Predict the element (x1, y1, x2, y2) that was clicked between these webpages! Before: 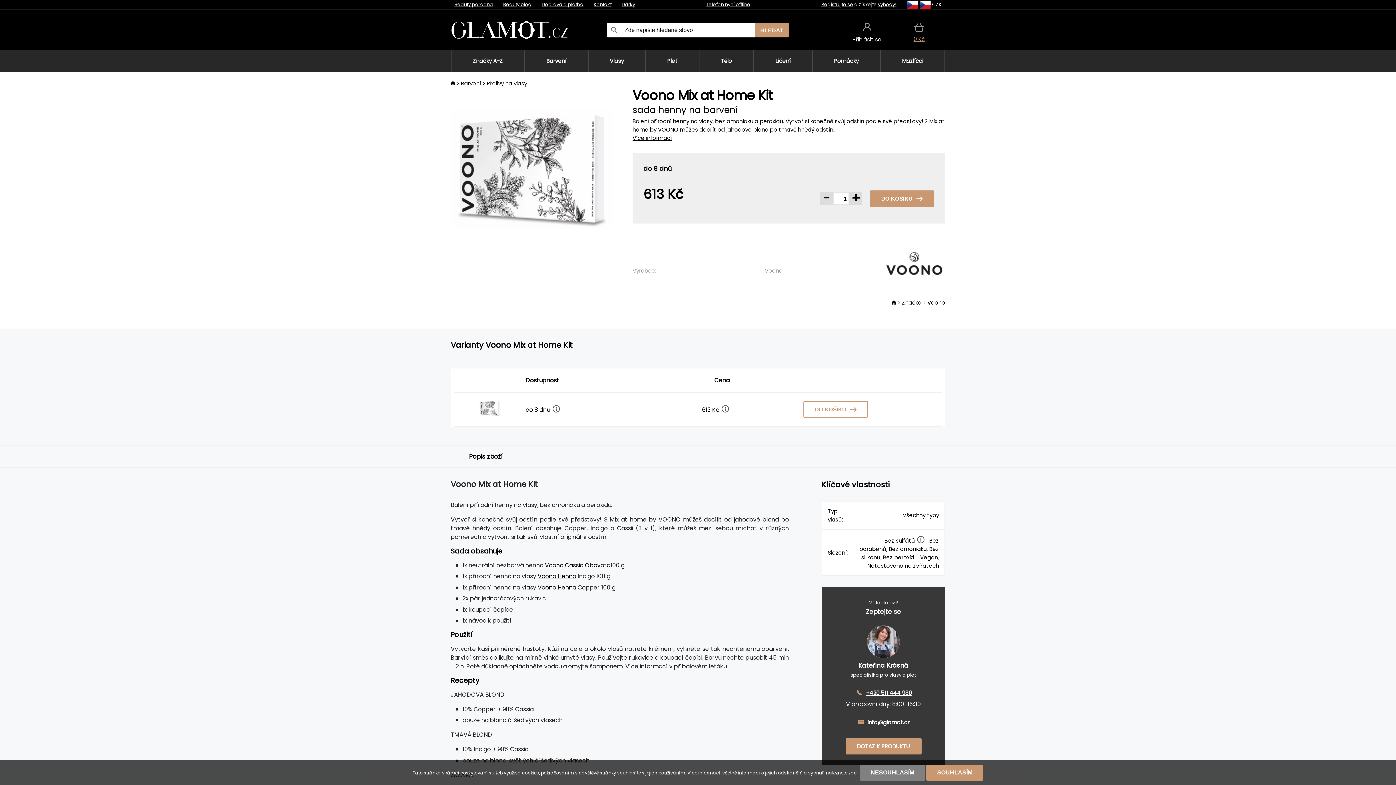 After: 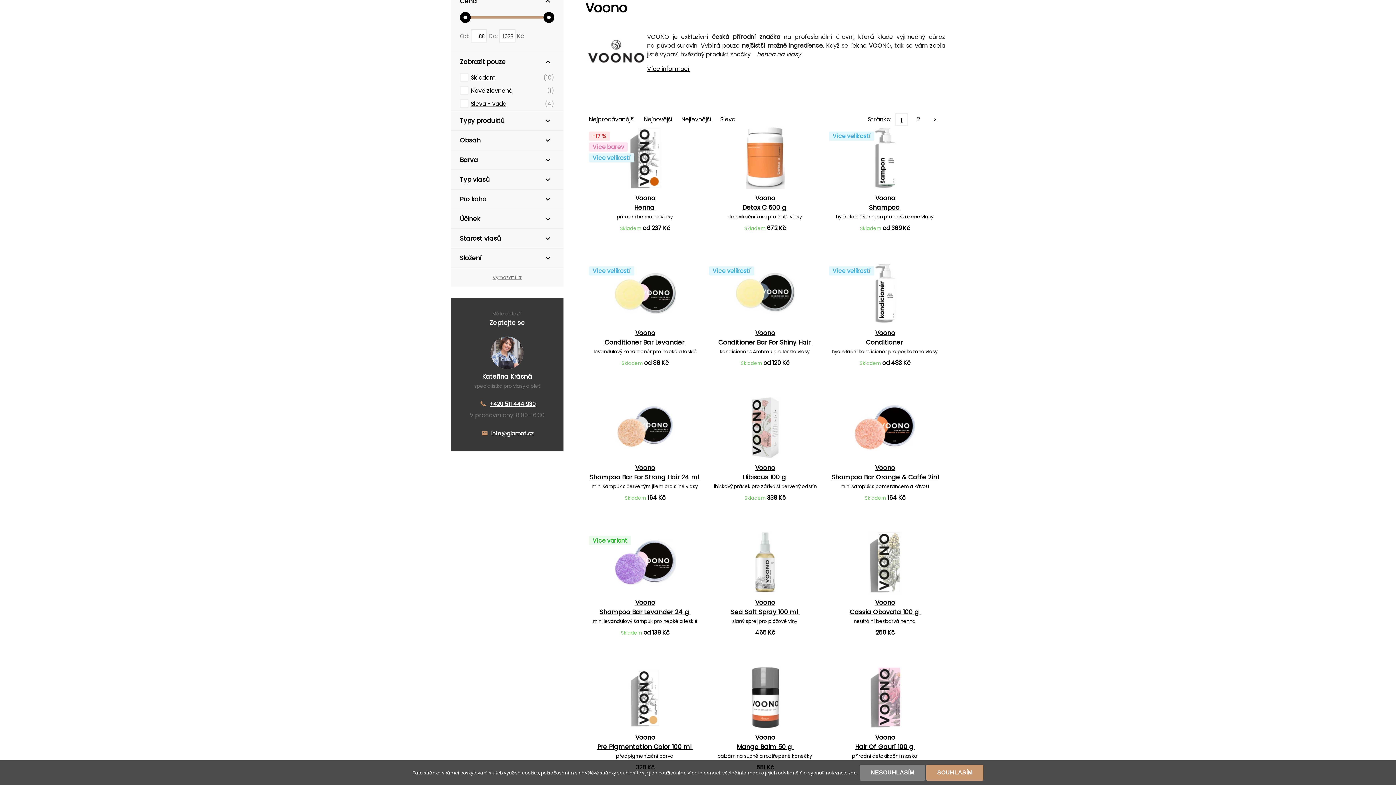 Action: label: Voono bbox: (927, 298, 945, 306)